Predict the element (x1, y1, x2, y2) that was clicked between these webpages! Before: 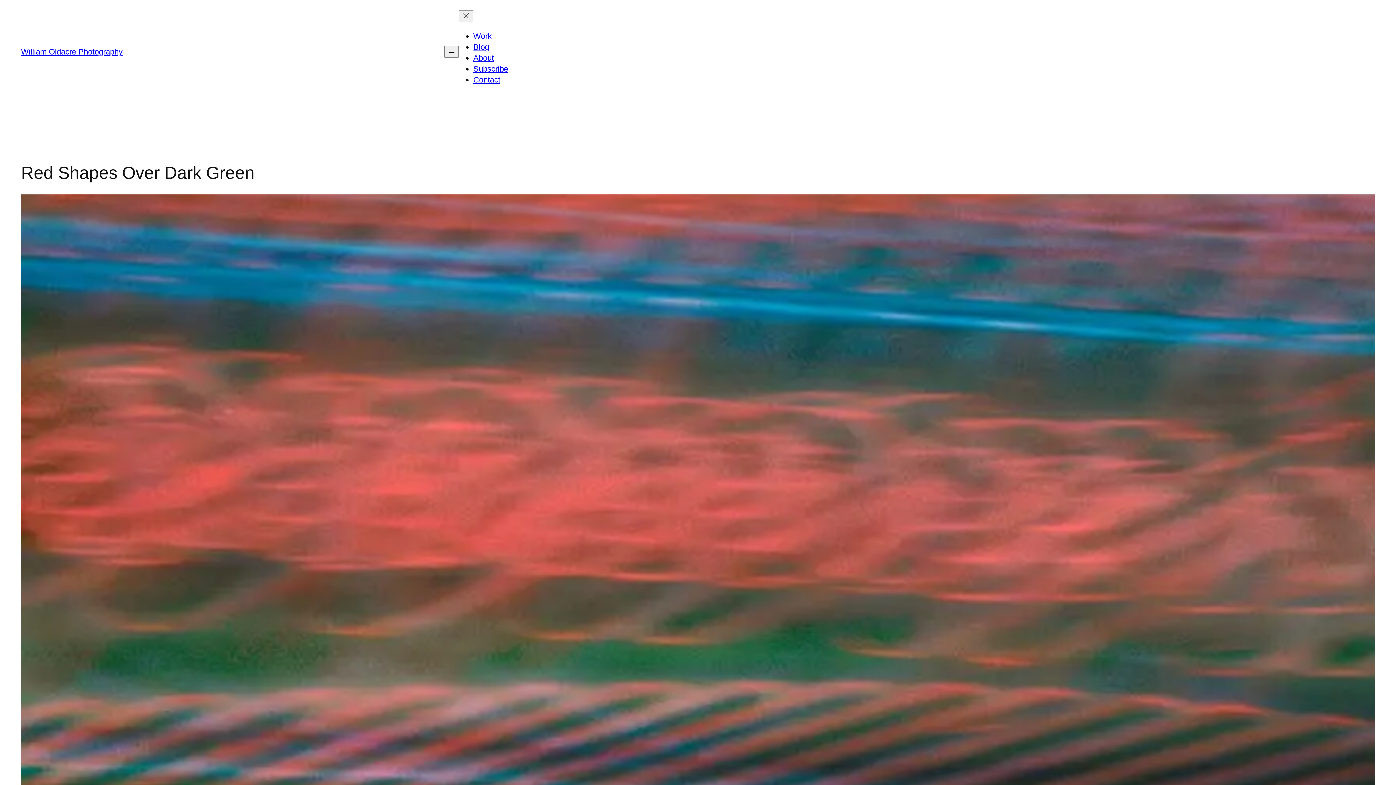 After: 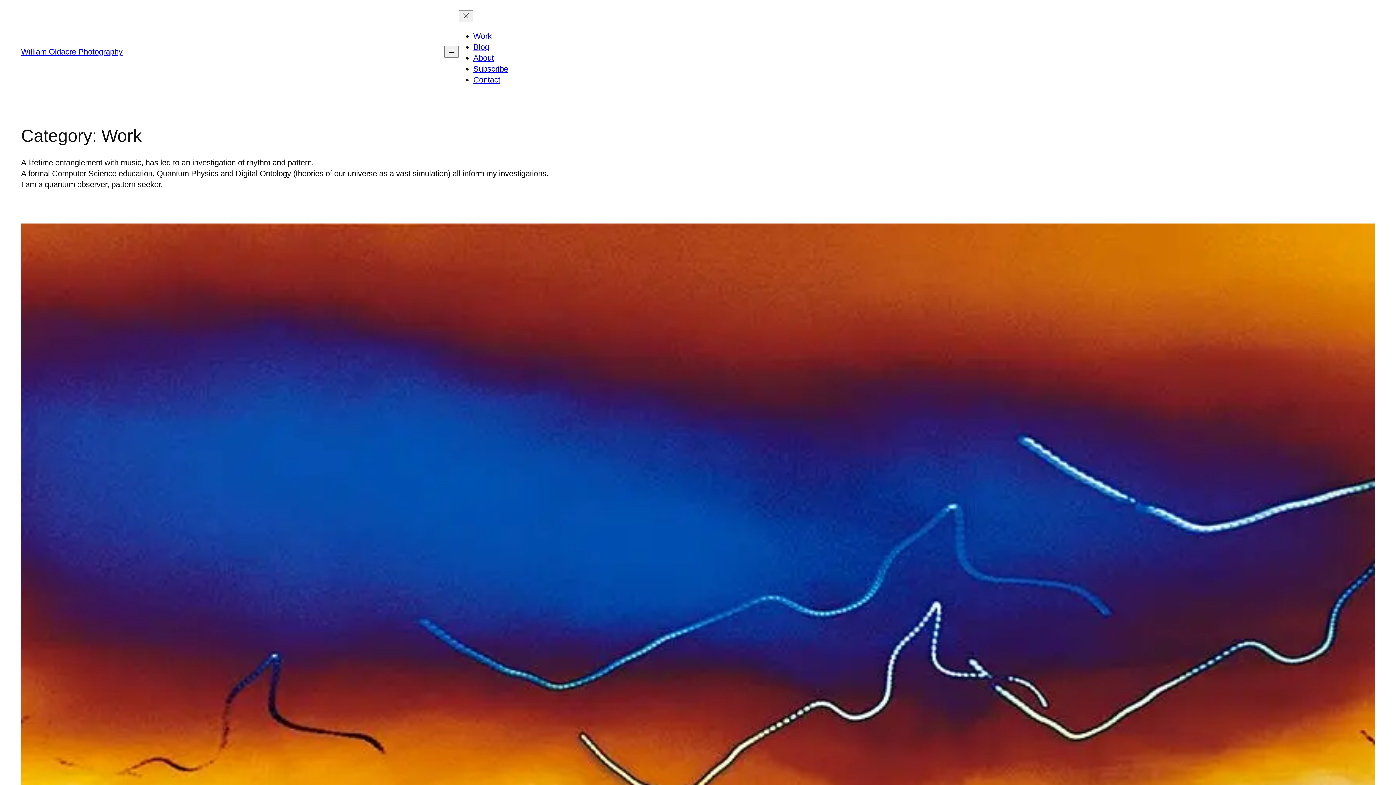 Action: label: Work bbox: (473, 31, 491, 40)